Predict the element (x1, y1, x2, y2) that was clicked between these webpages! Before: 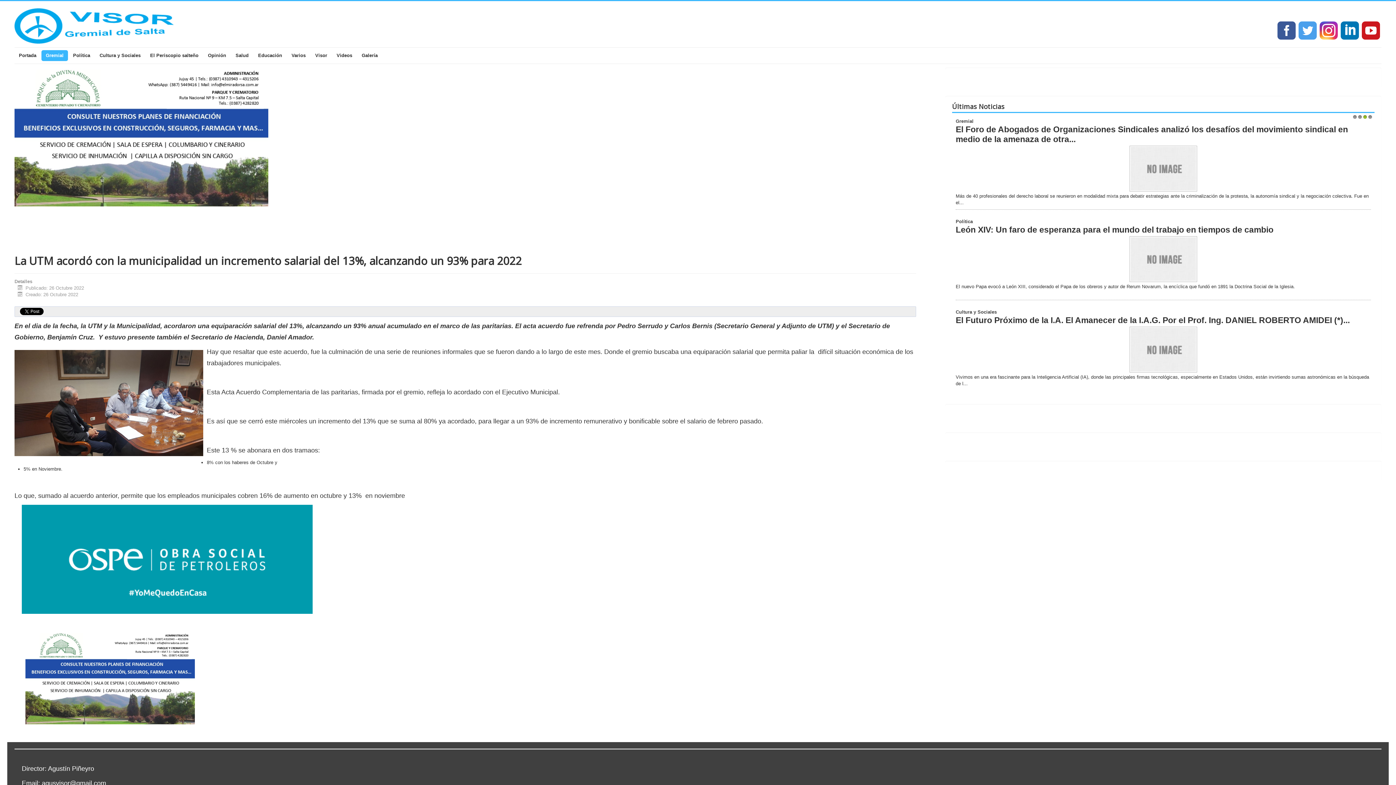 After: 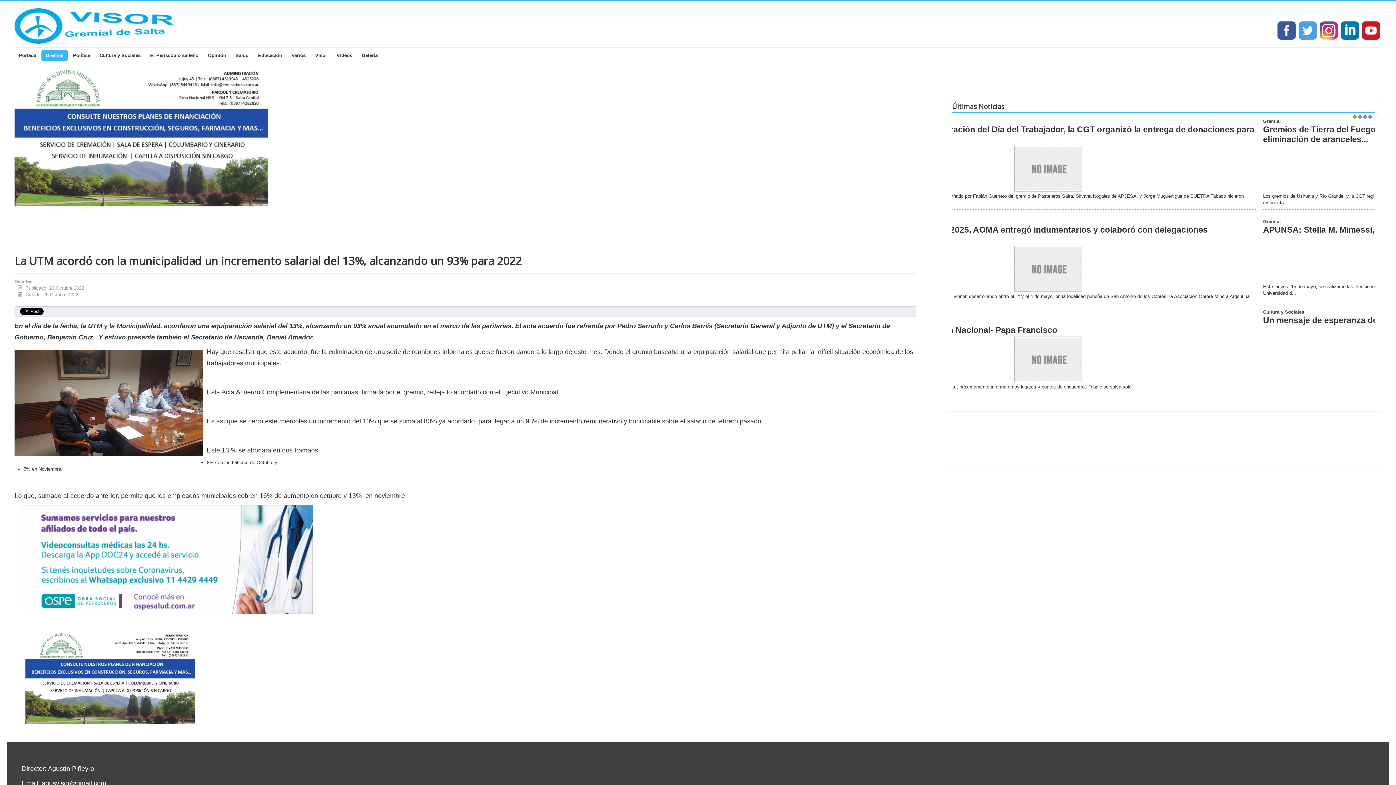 Action: label: 1 bbox: (1353, 114, 1357, 119)